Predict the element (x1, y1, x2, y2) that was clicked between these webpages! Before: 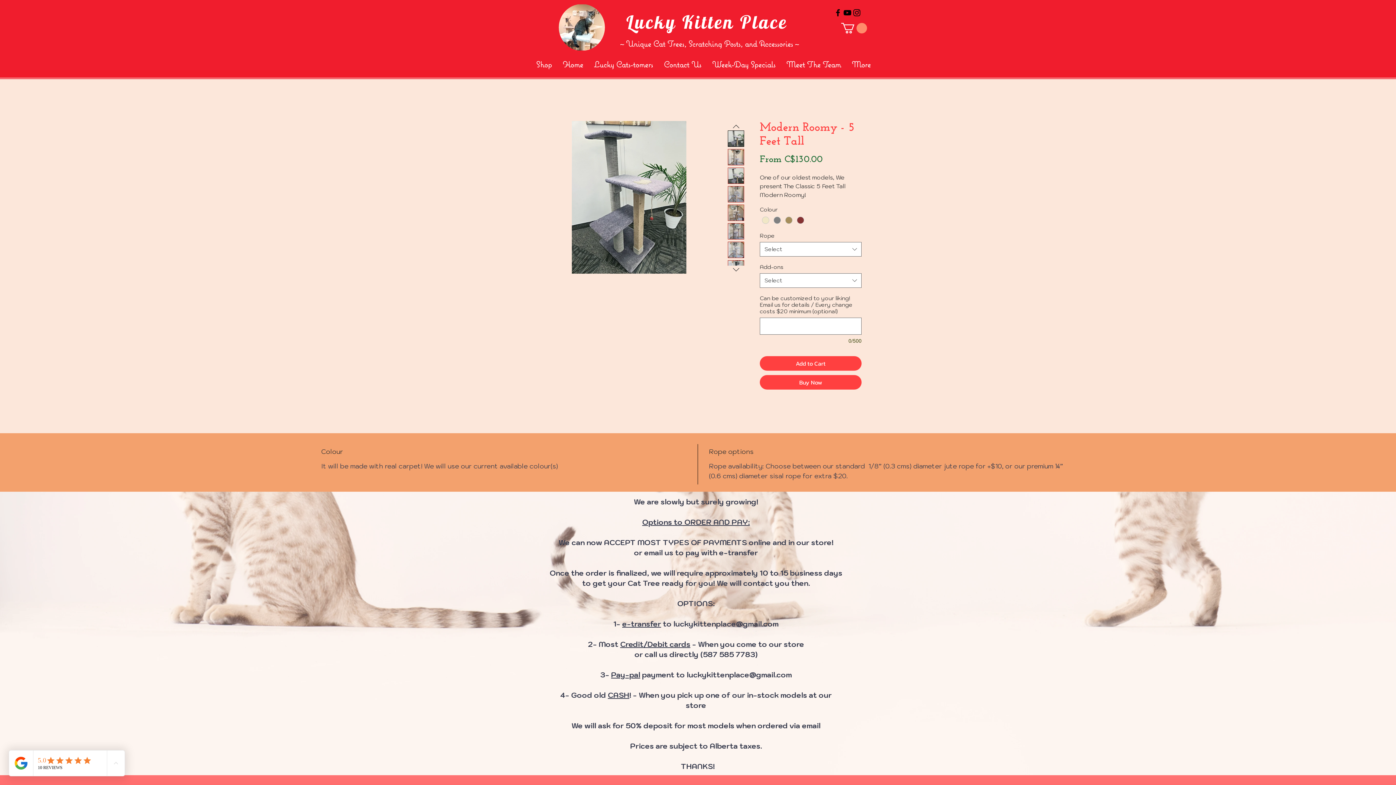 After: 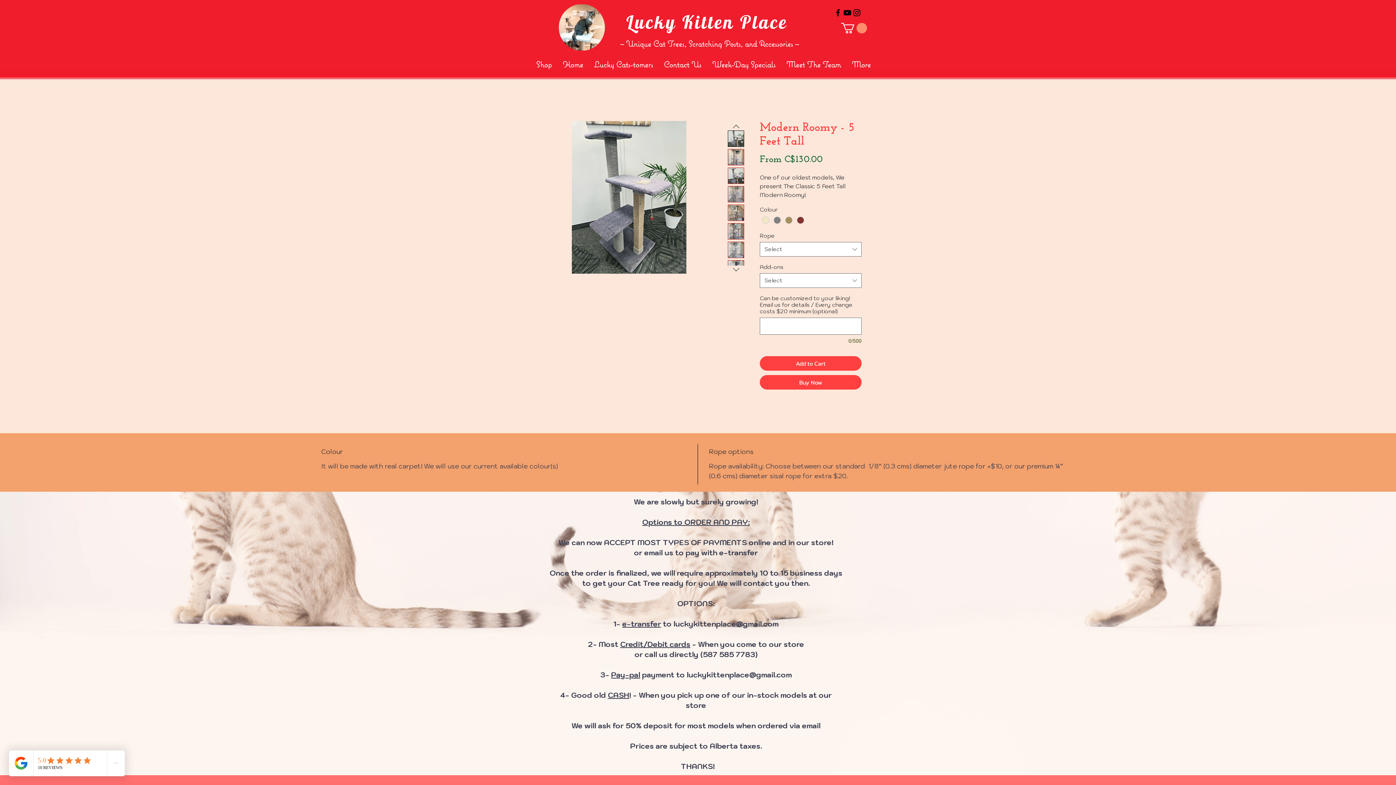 Action: bbox: (728, 204, 744, 221)